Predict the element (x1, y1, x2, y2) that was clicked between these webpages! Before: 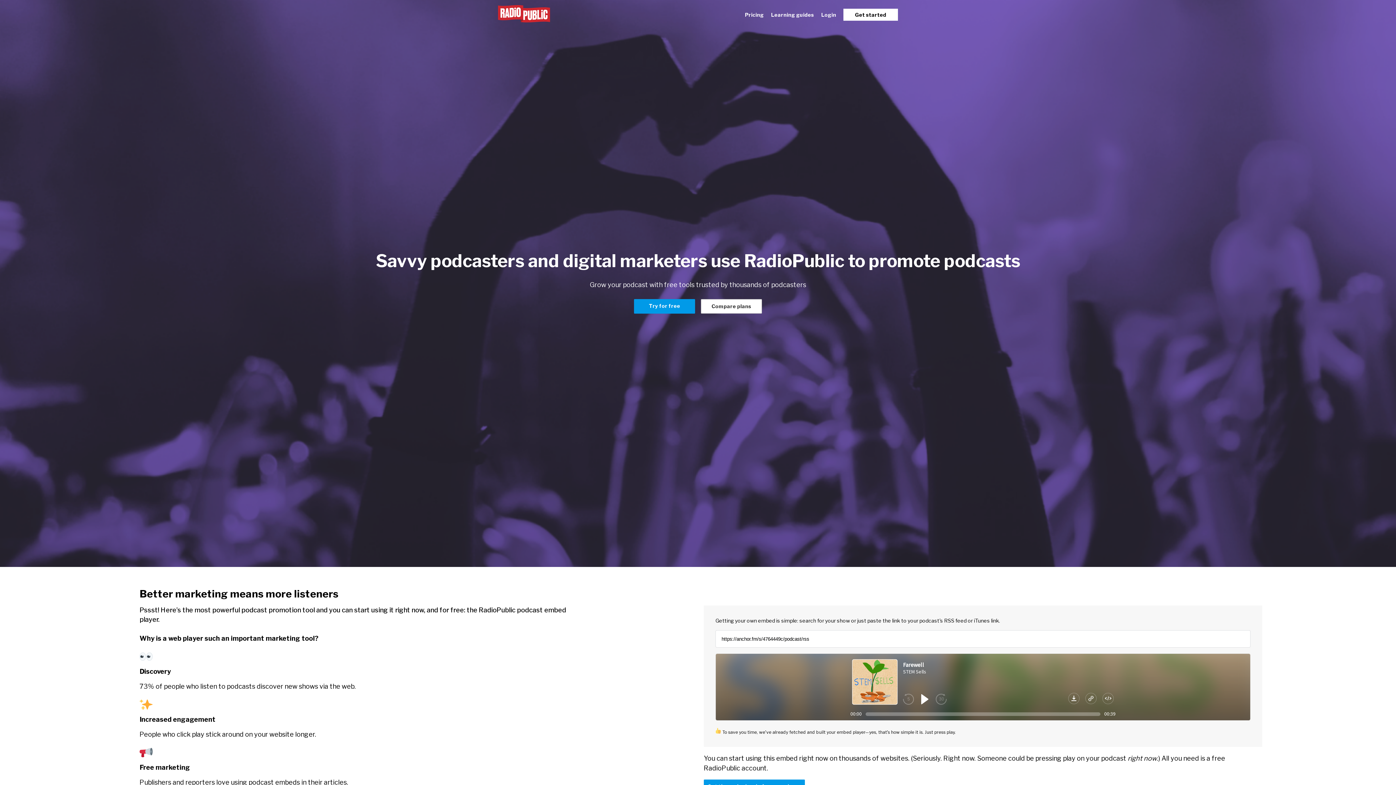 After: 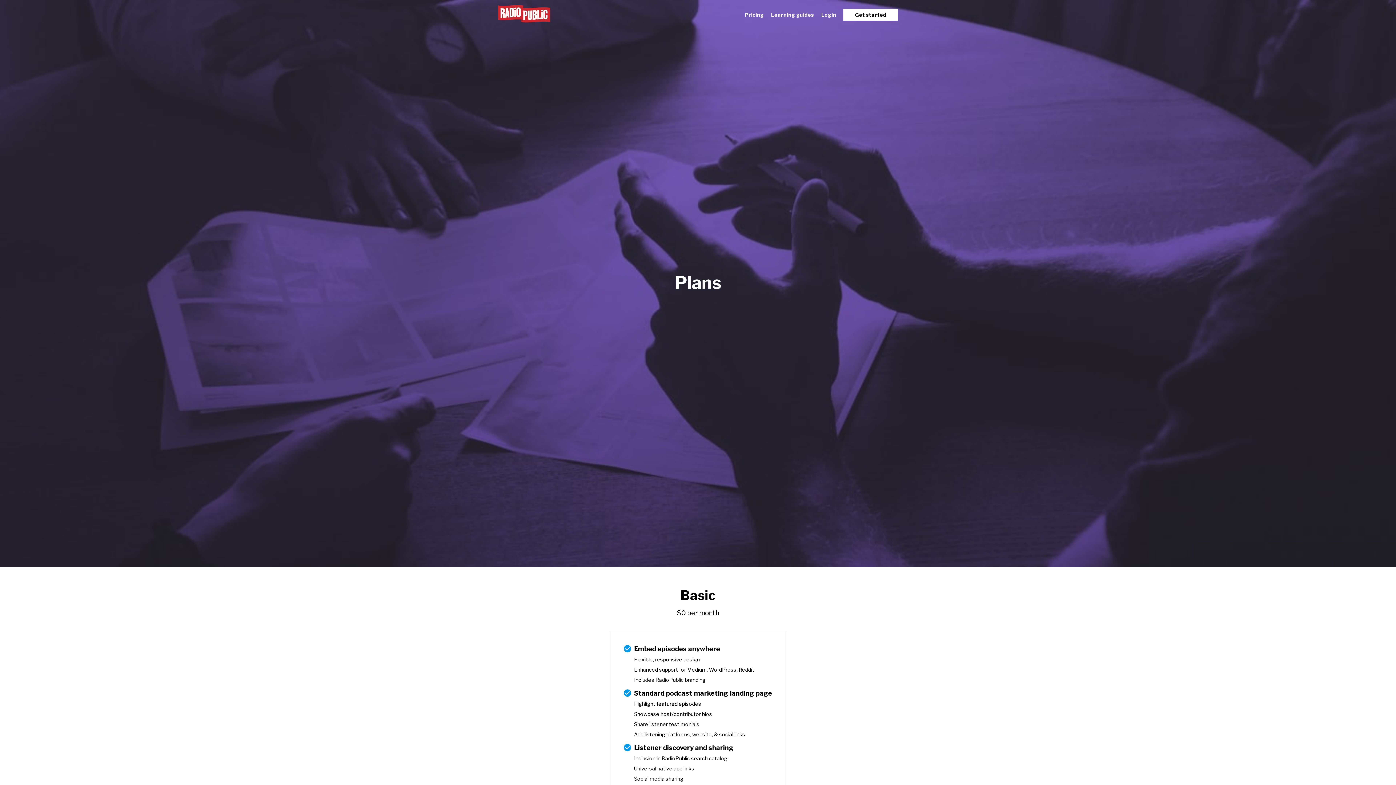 Action: bbox: (701, 299, 762, 313) label: Compare plans